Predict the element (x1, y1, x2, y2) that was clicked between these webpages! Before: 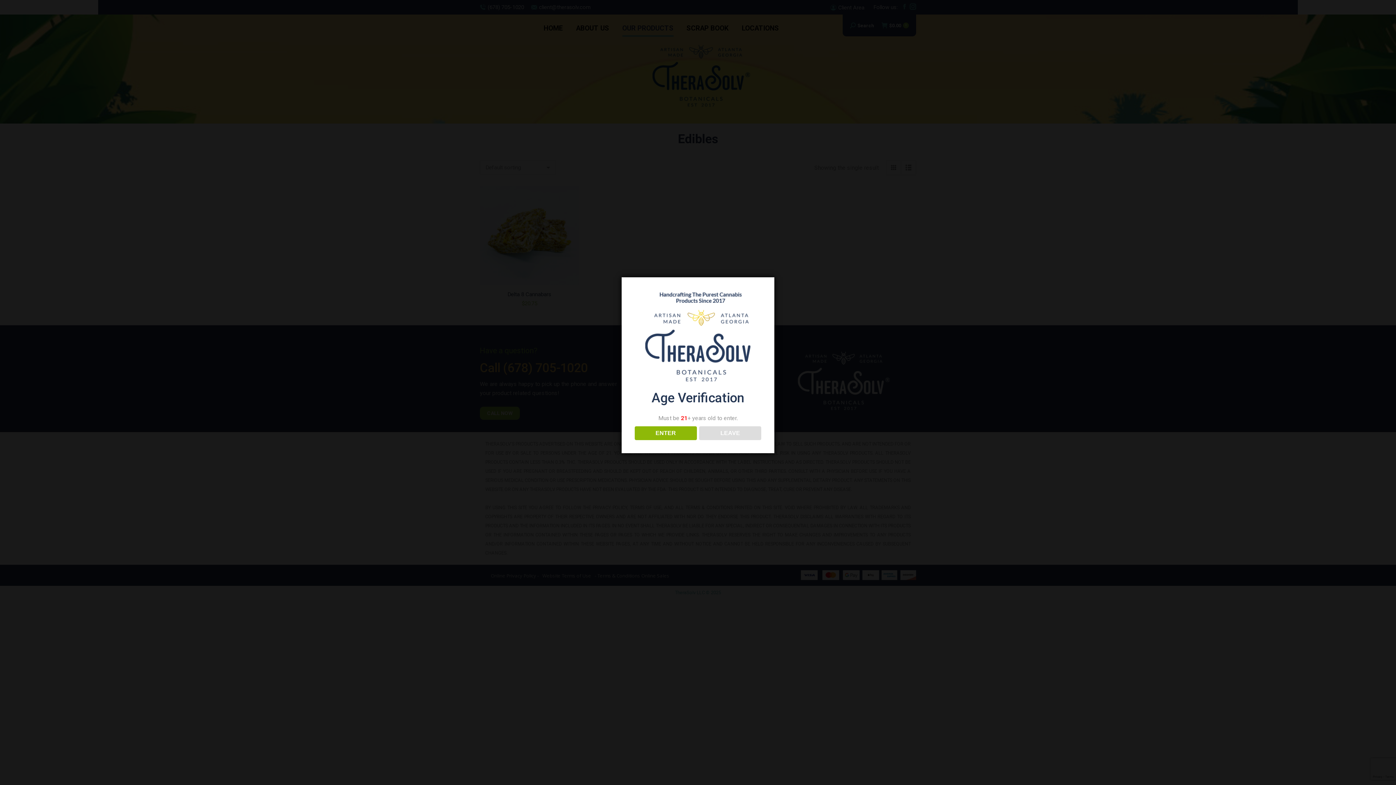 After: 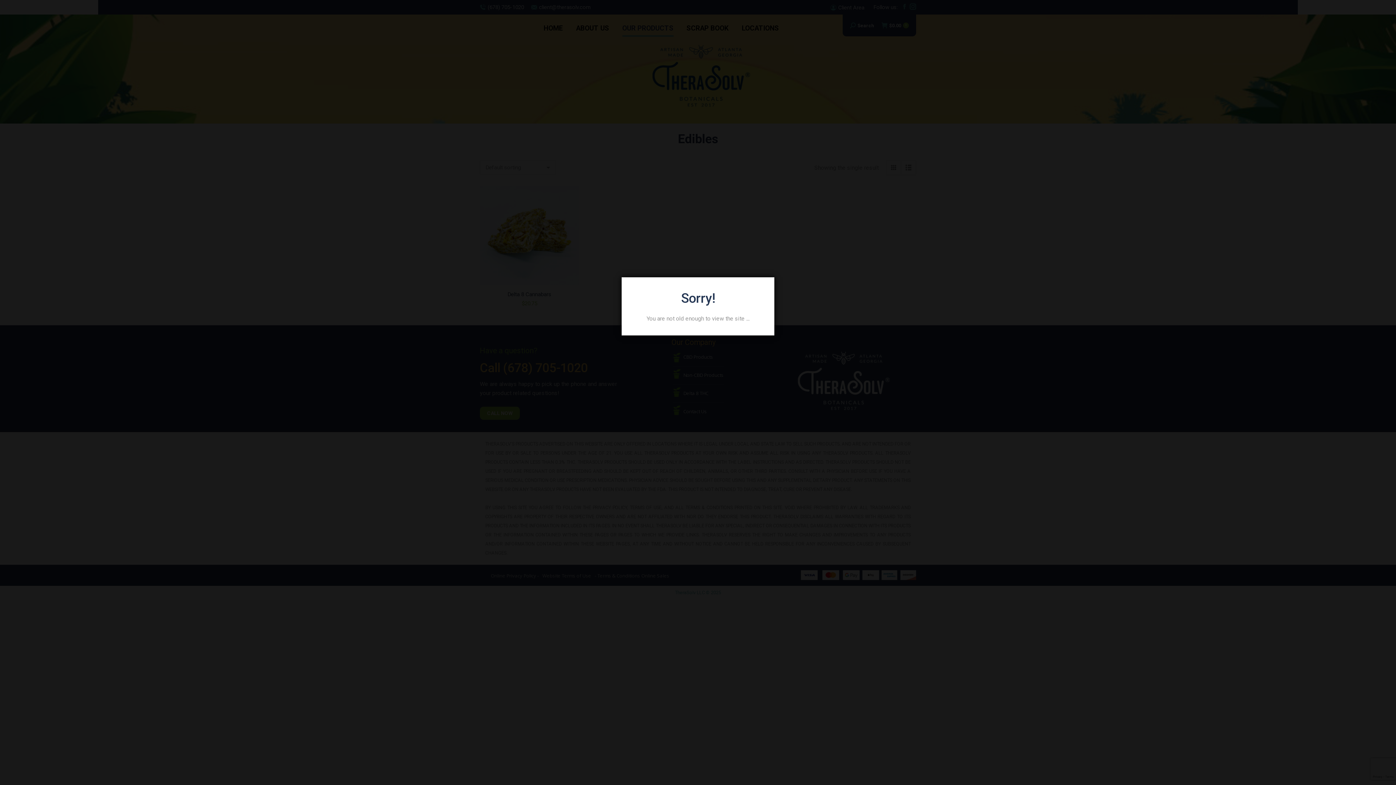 Action: bbox: (699, 426, 761, 440) label: LEAVE